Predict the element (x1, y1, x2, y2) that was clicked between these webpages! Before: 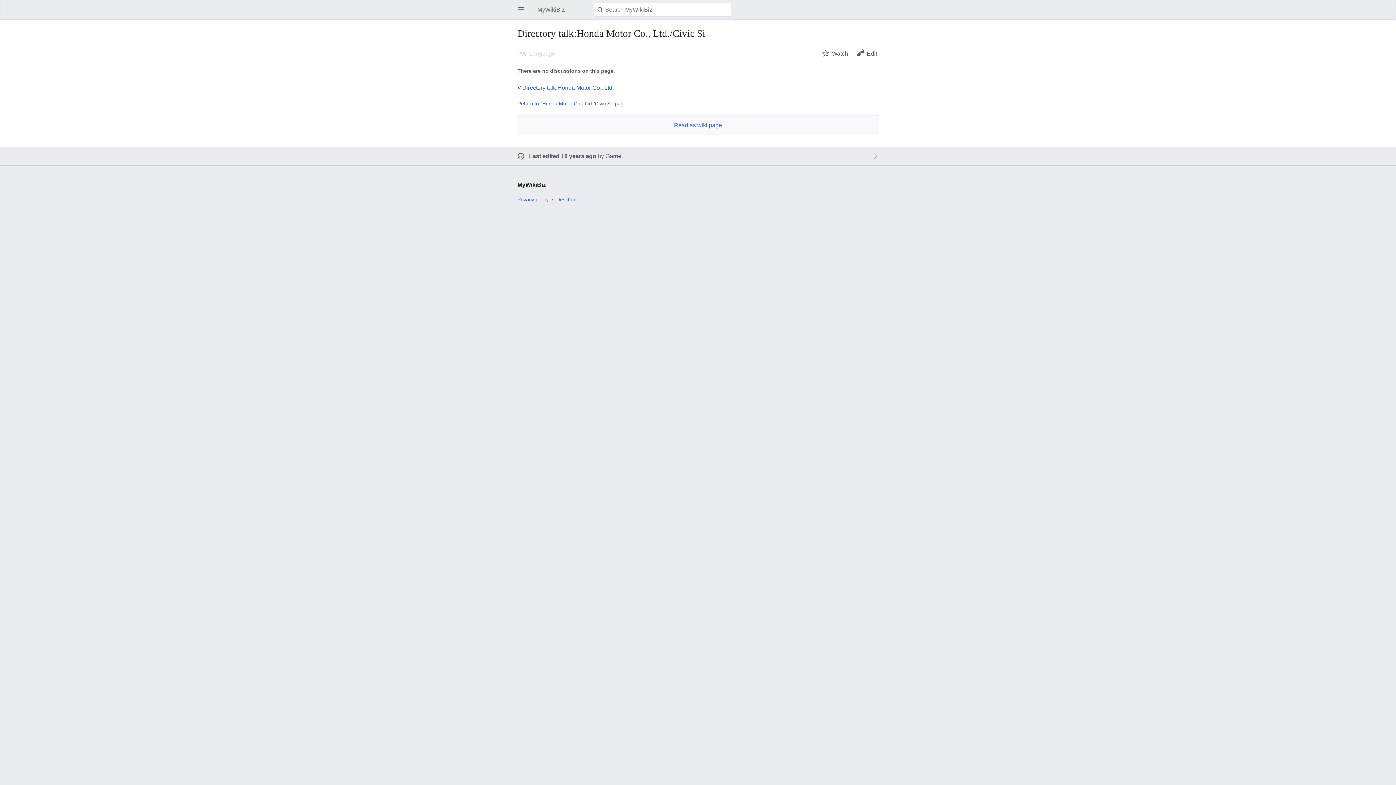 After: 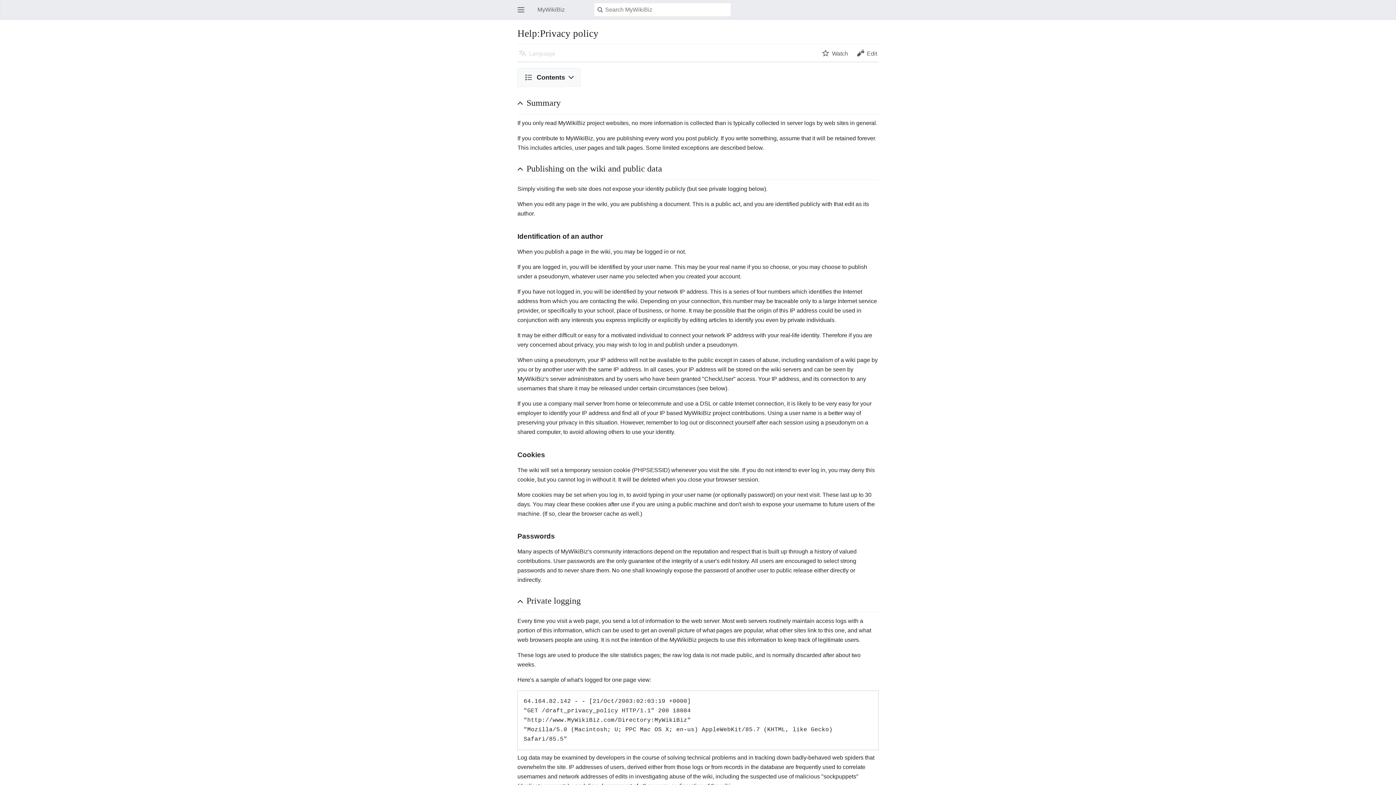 Action: bbox: (517, 196, 548, 202) label: Privacy policy